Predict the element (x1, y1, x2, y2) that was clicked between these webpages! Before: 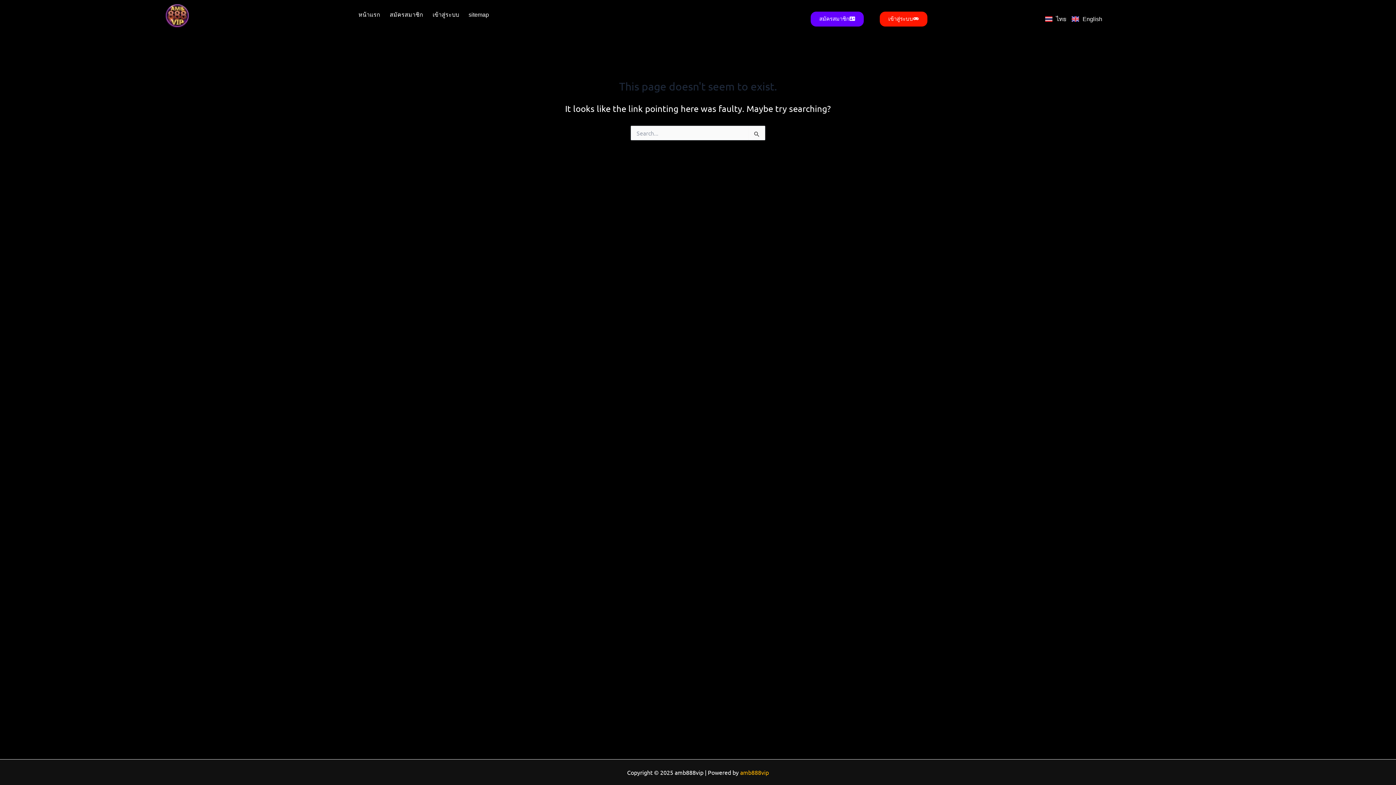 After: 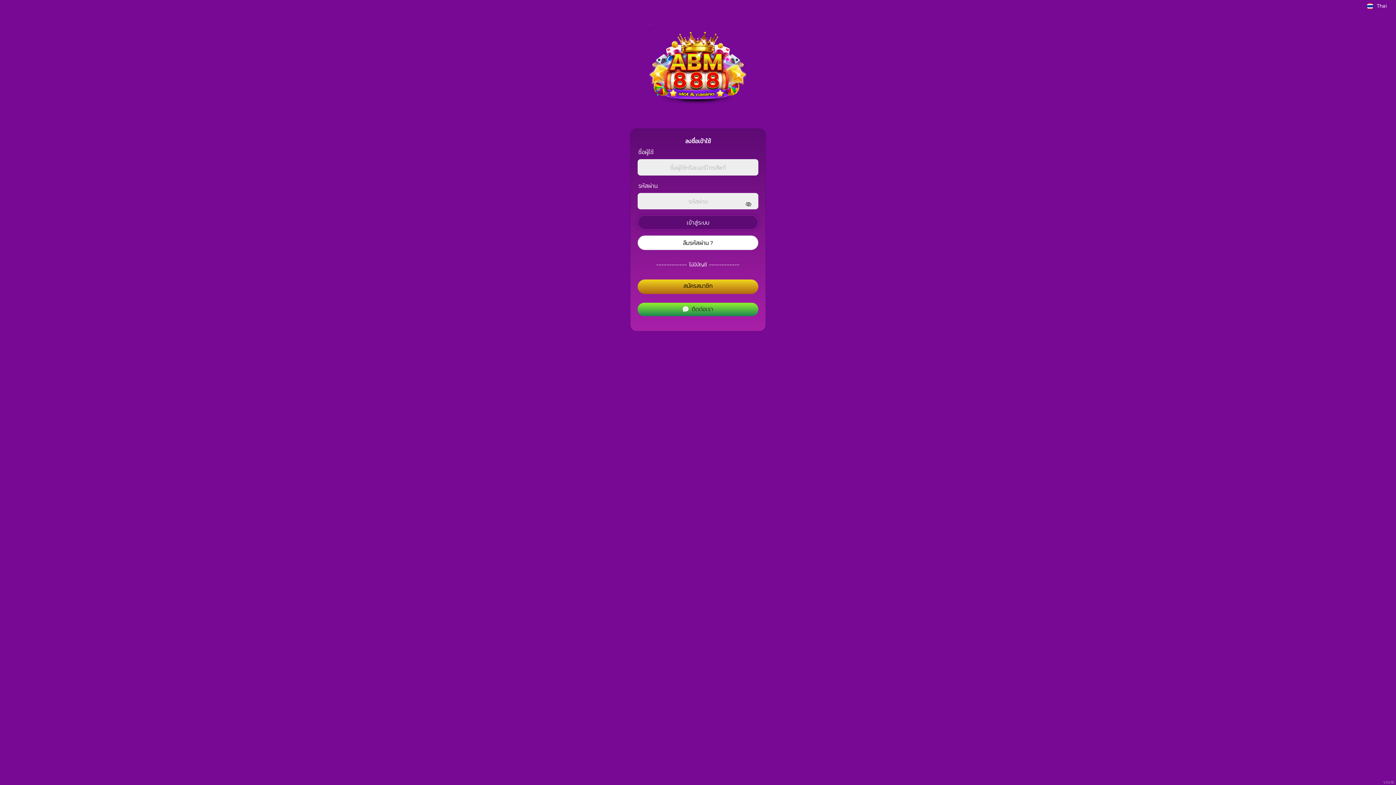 Action: bbox: (428, 6, 464, 23) label: เข้าสู่ระบบ